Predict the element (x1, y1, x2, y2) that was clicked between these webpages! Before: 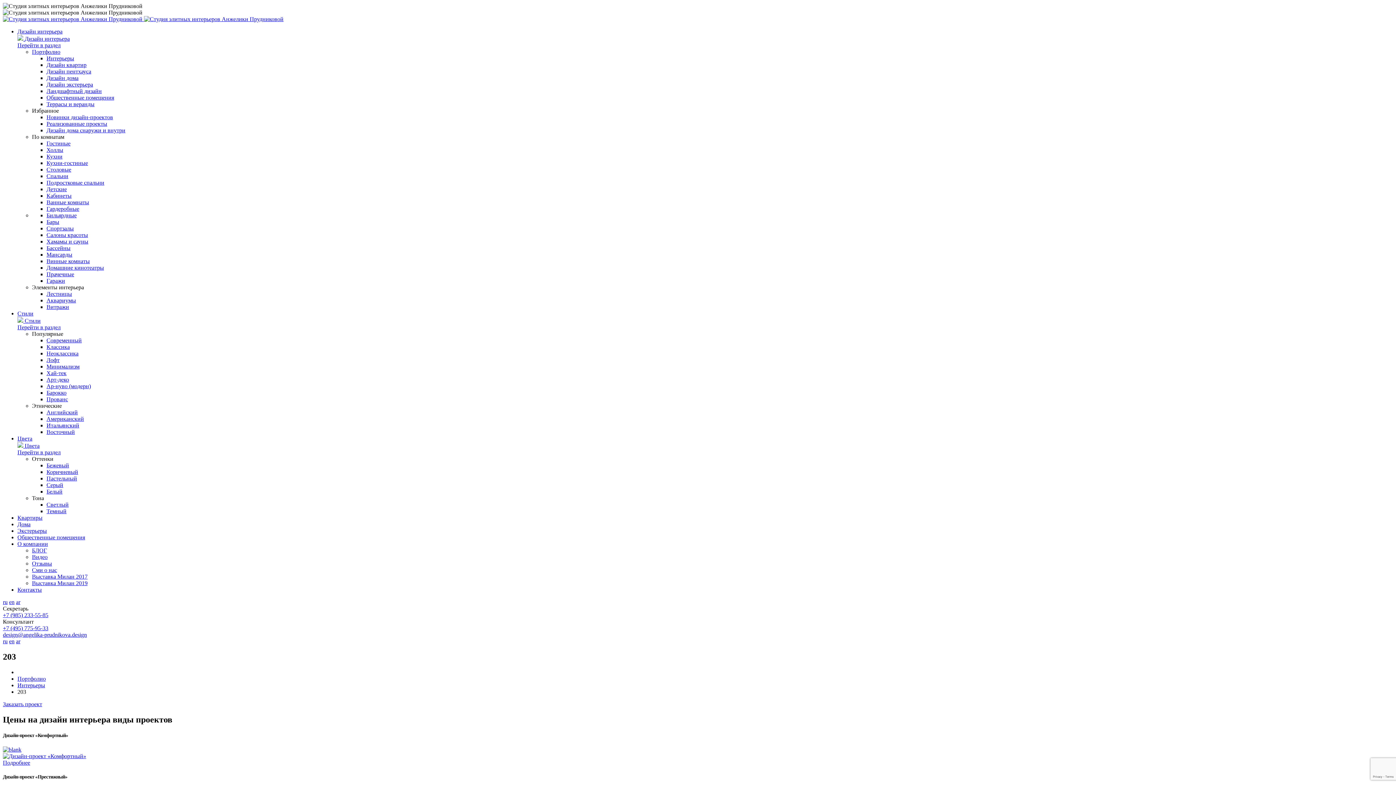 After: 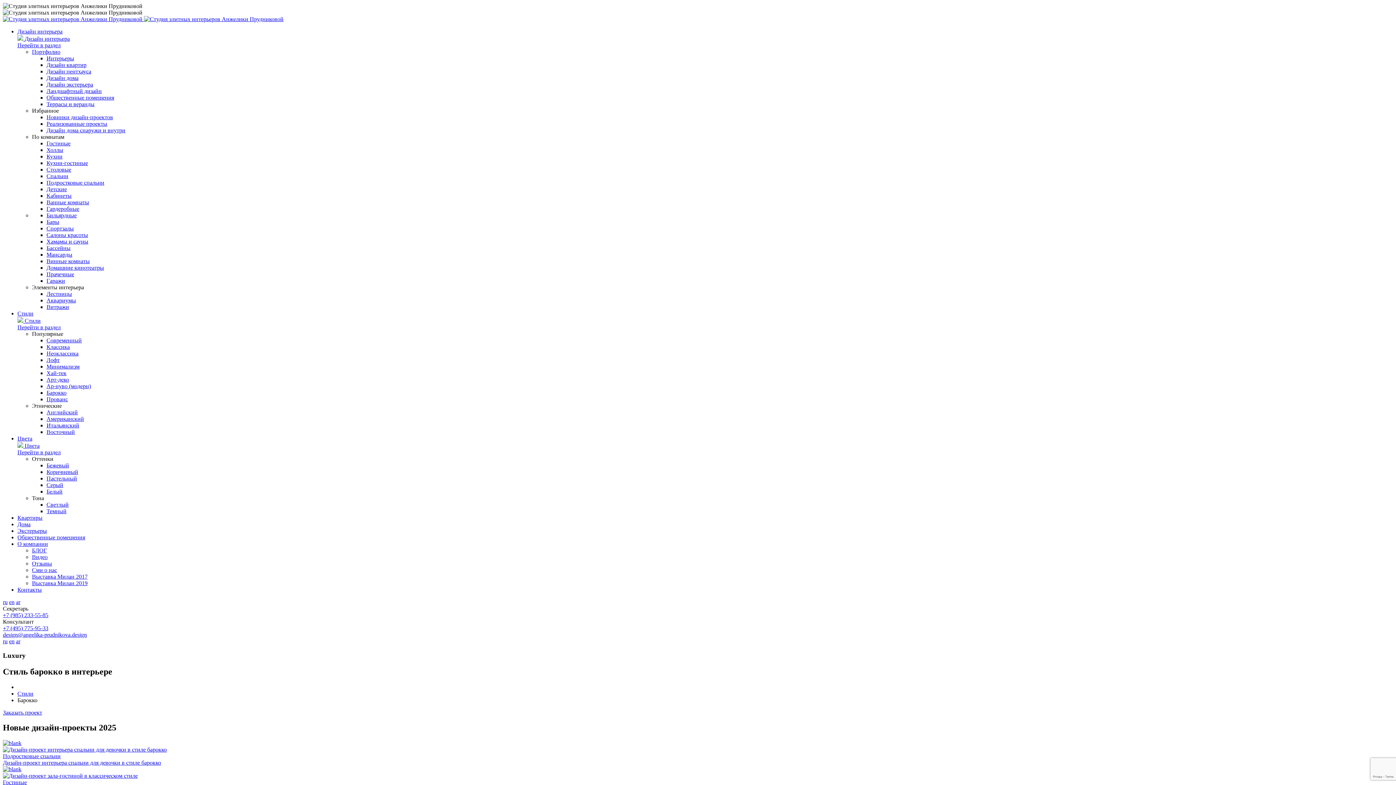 Action: bbox: (46, 389, 66, 396) label: Барокко